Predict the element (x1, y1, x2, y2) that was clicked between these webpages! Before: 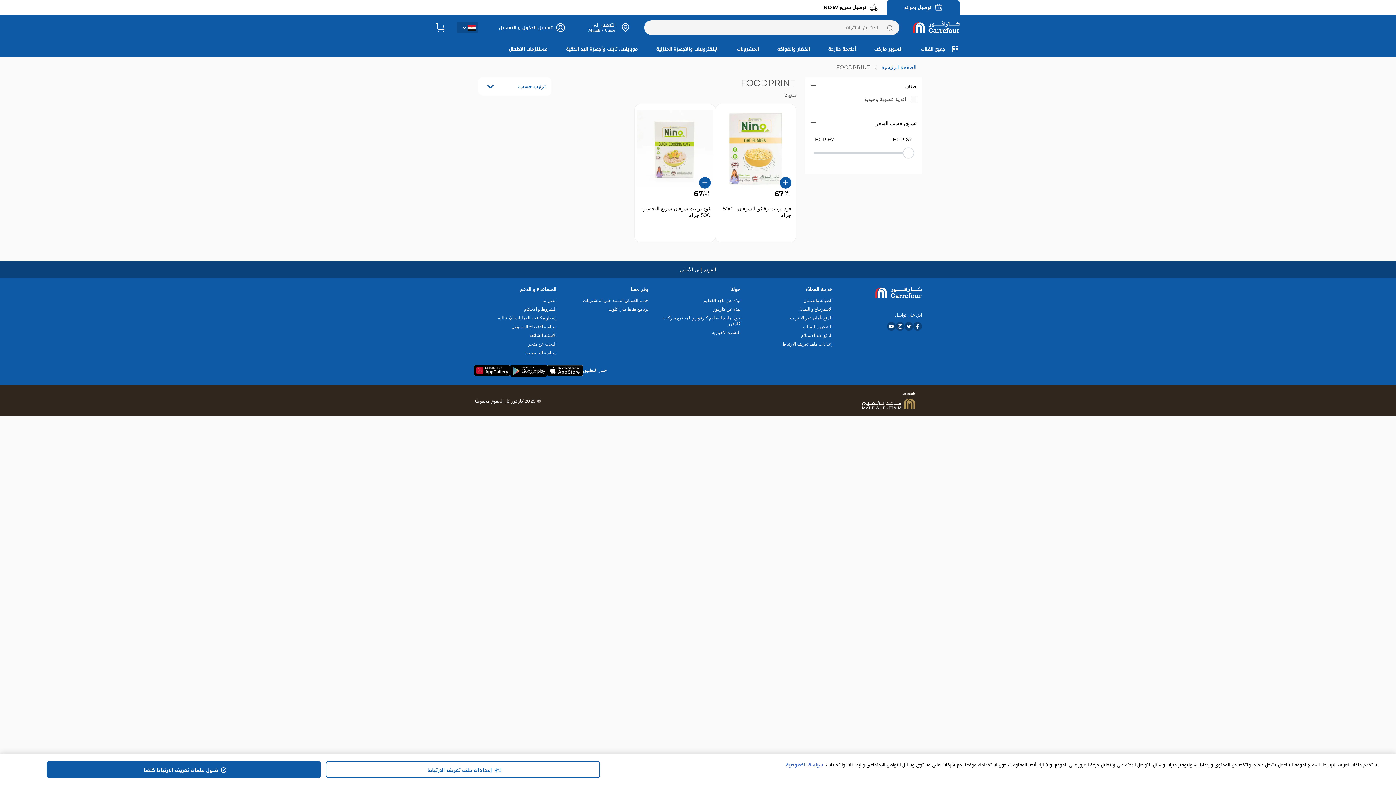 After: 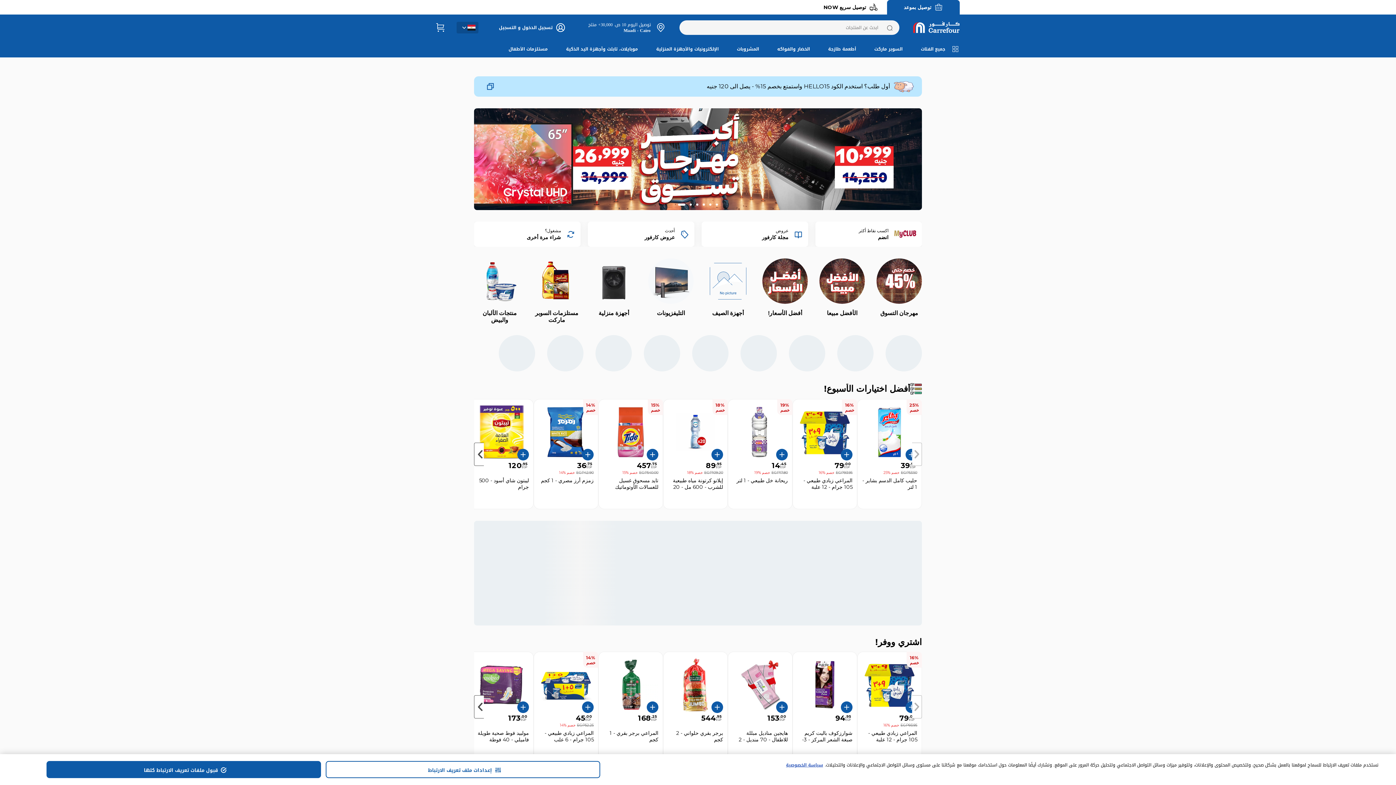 Action: bbox: (881, 64, 916, 70) label: الصفحة الرئيسية